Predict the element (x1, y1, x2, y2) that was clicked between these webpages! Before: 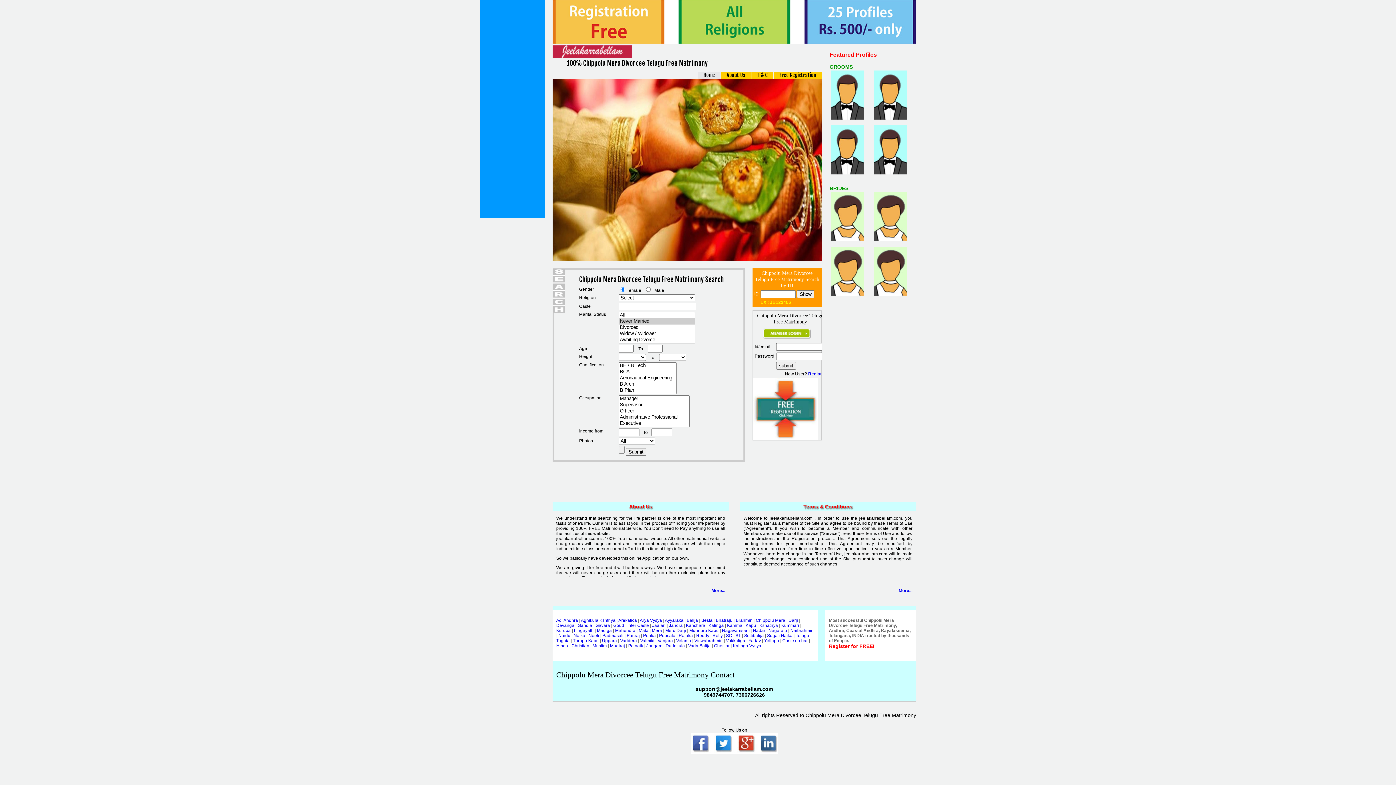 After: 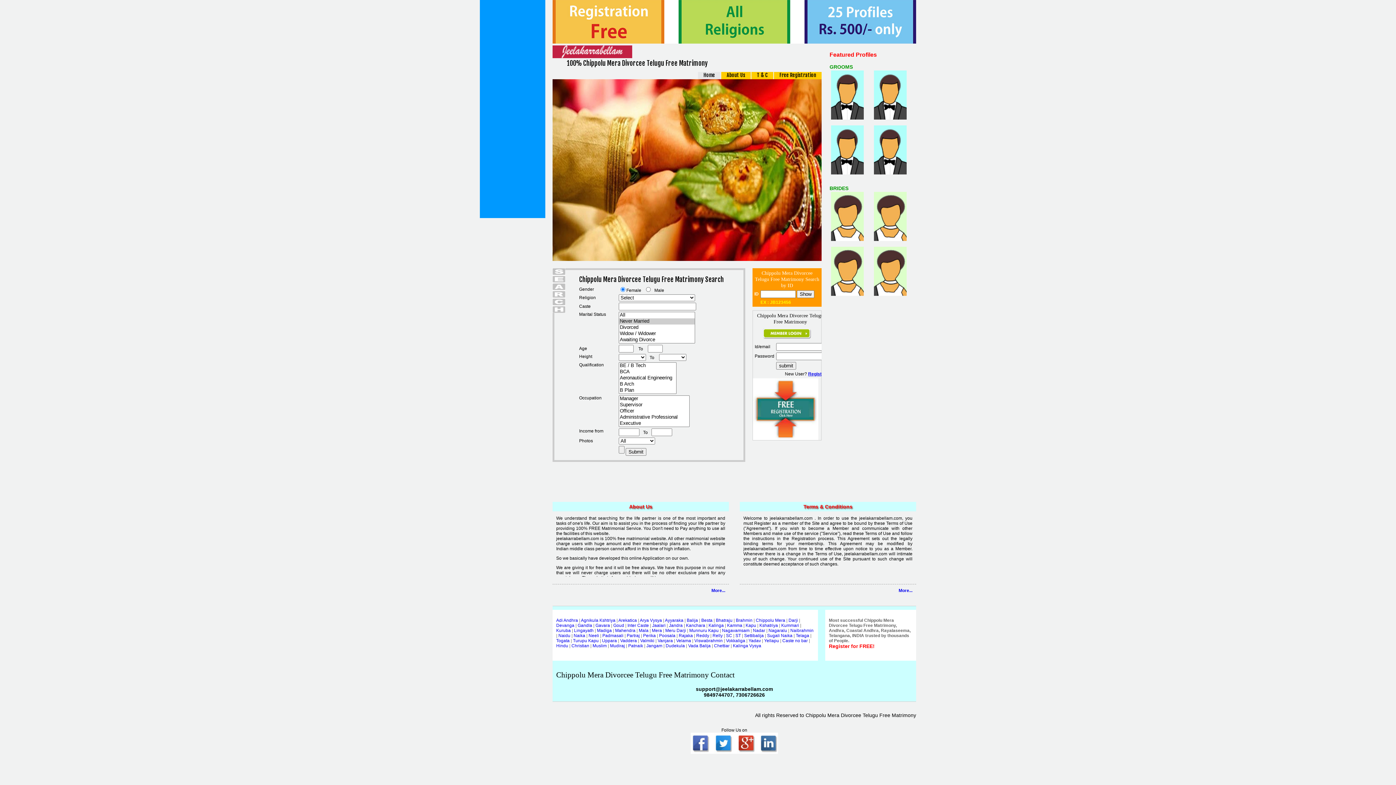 Action: bbox: (638, 628, 648, 633) label: Mala